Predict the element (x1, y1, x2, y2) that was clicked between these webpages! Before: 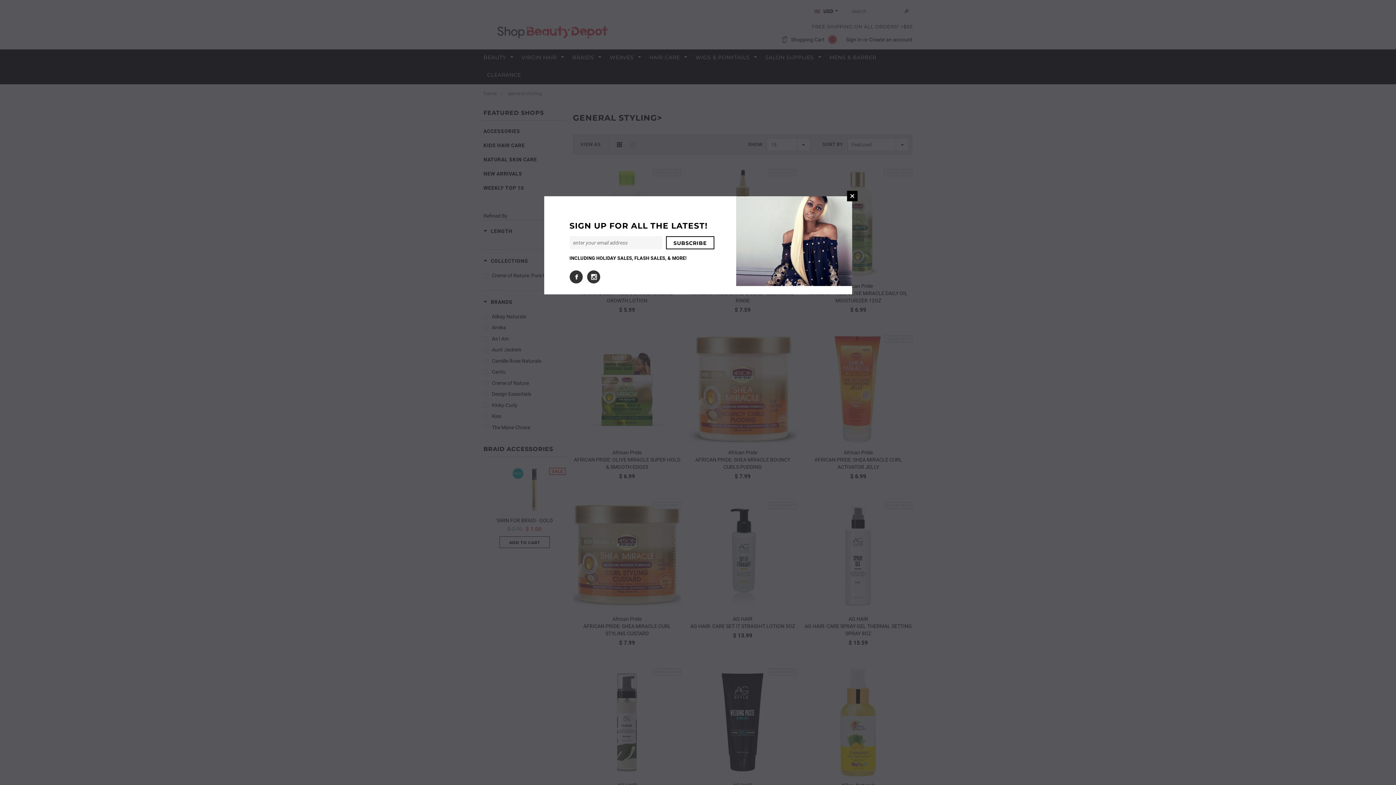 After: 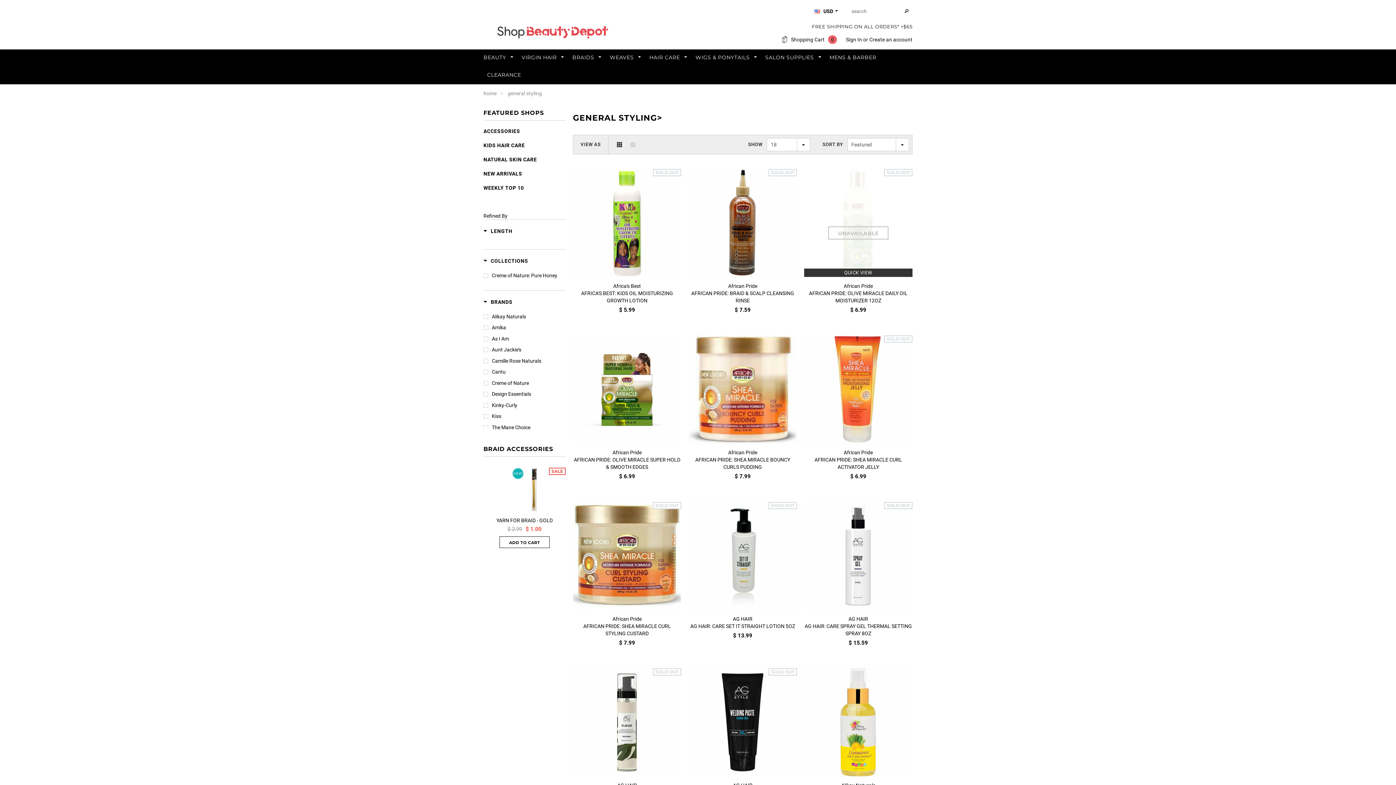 Action: label: CLOSE WINDOW bbox: (847, 190, 857, 201)